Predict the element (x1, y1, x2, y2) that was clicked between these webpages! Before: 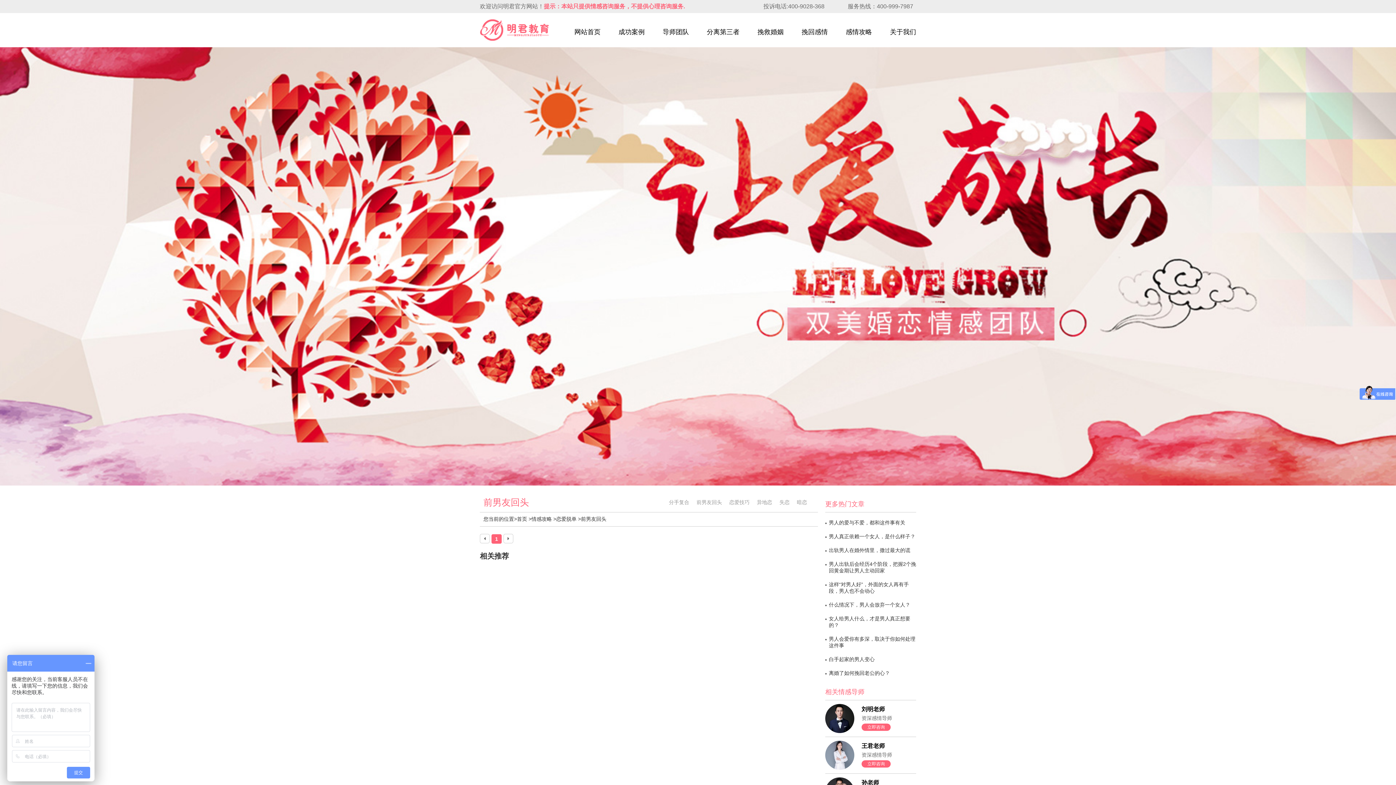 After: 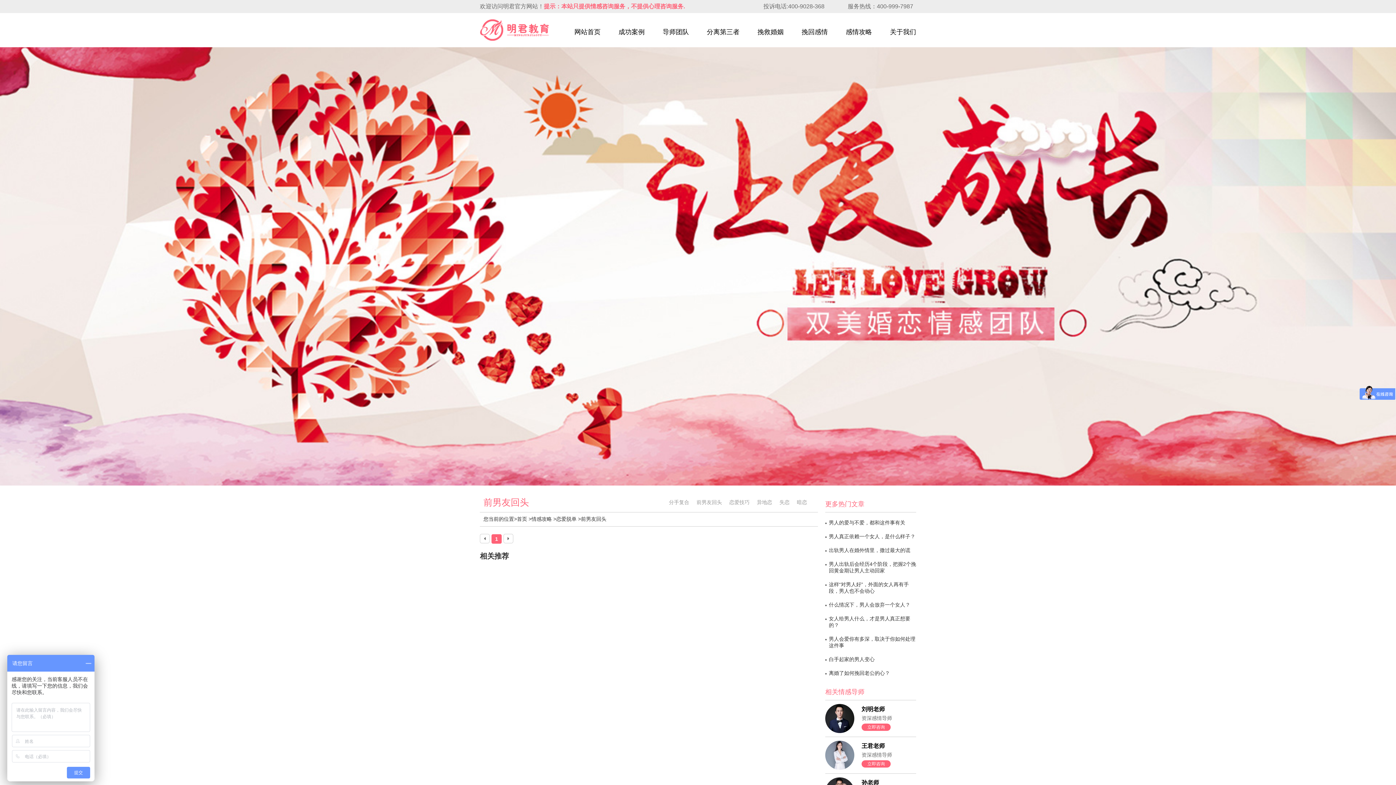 Action: bbox: (581, 516, 606, 522) label: 前男友回头